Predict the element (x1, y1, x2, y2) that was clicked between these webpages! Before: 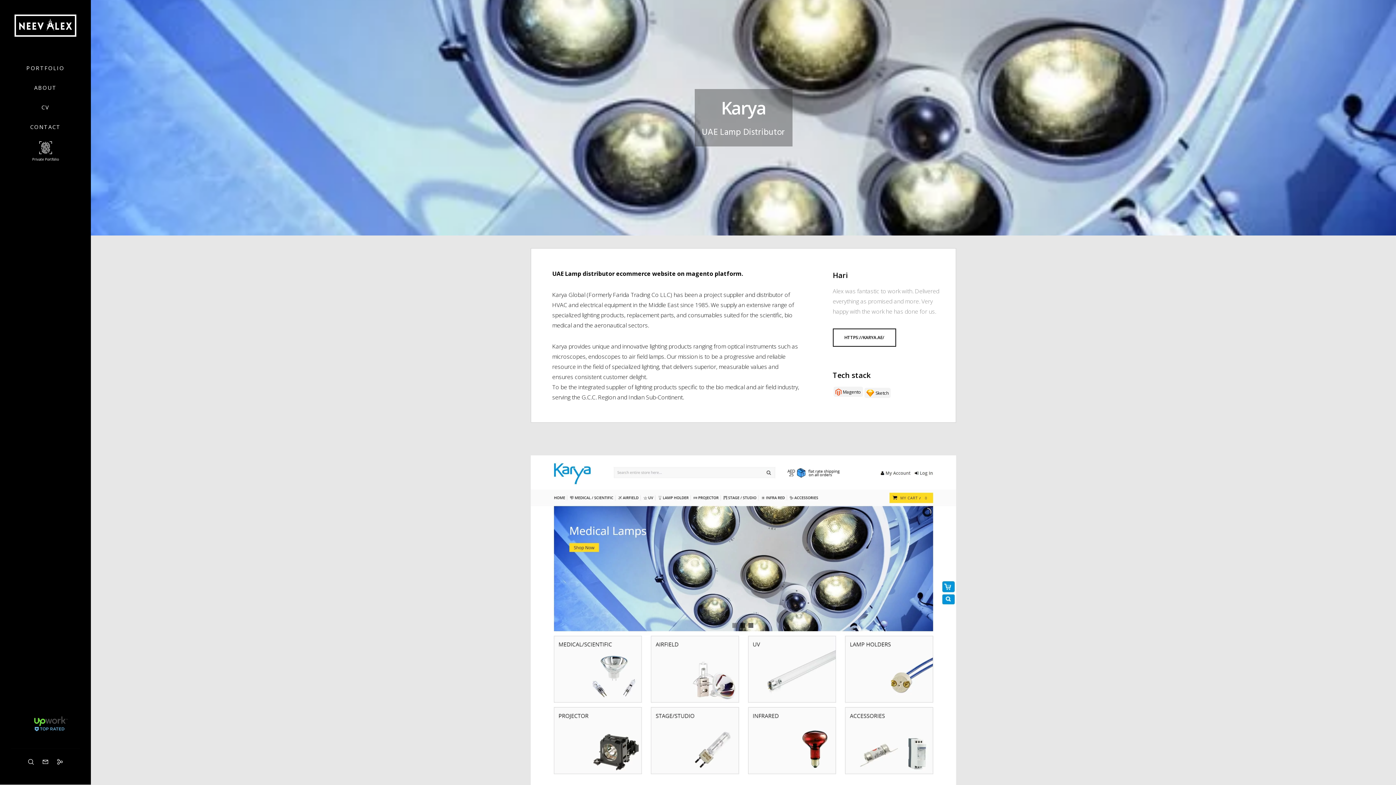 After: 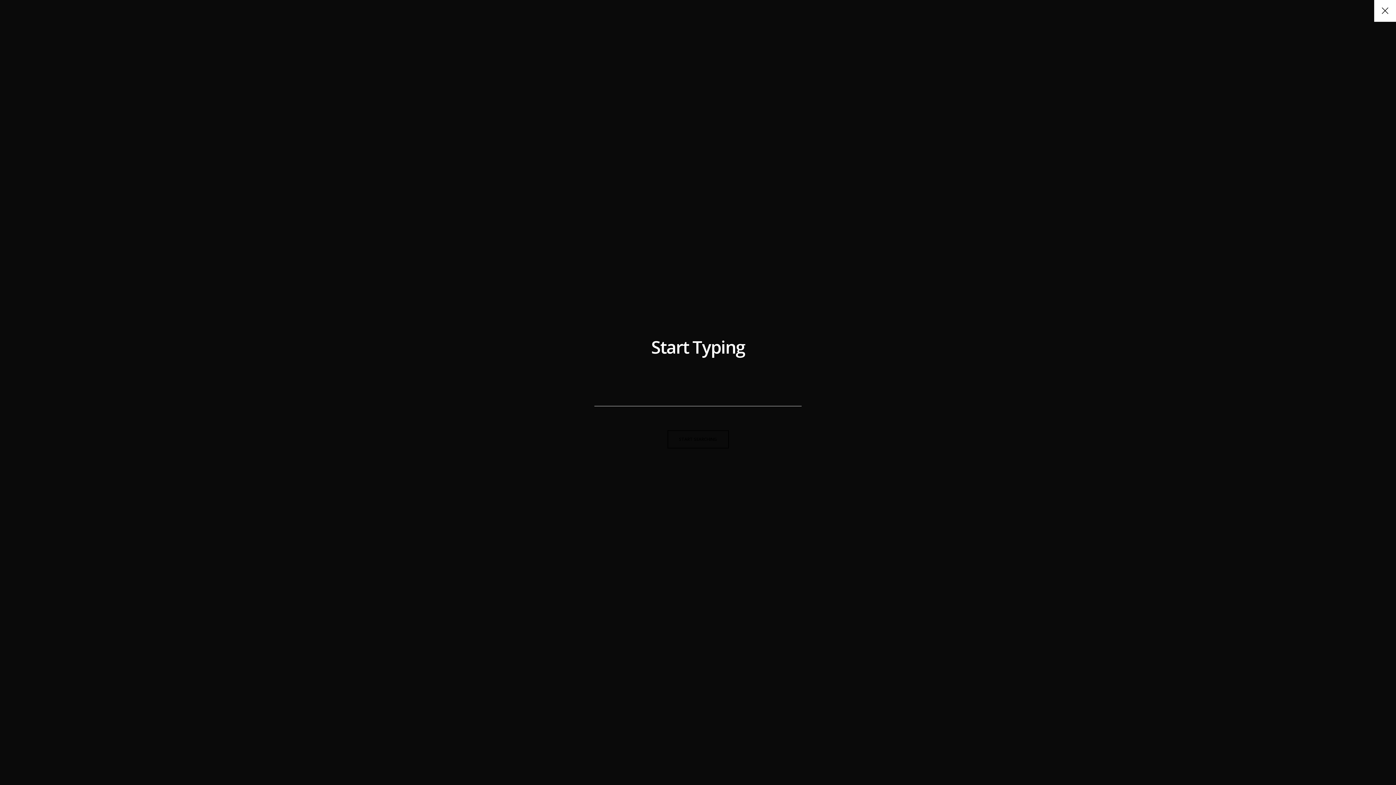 Action: bbox: (23, 757, 38, 766)